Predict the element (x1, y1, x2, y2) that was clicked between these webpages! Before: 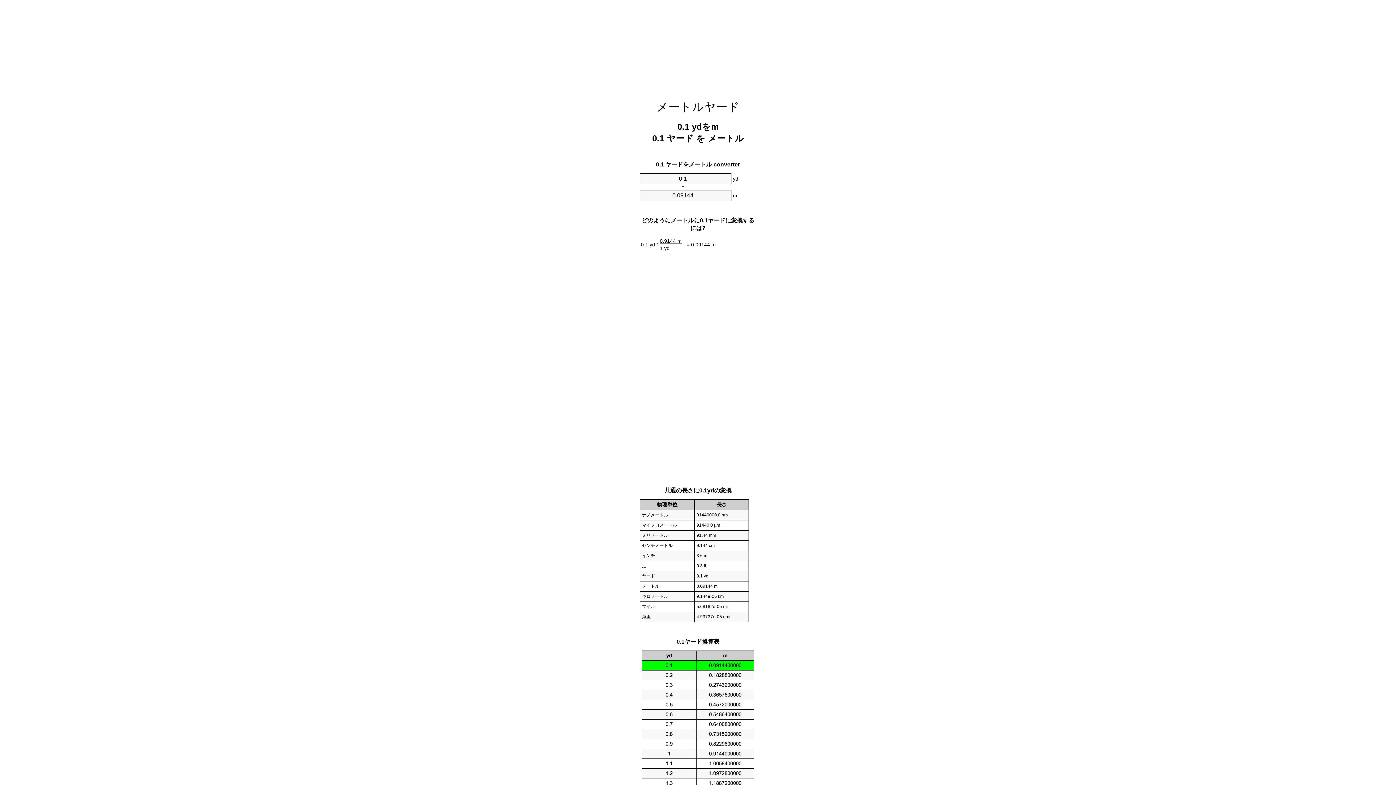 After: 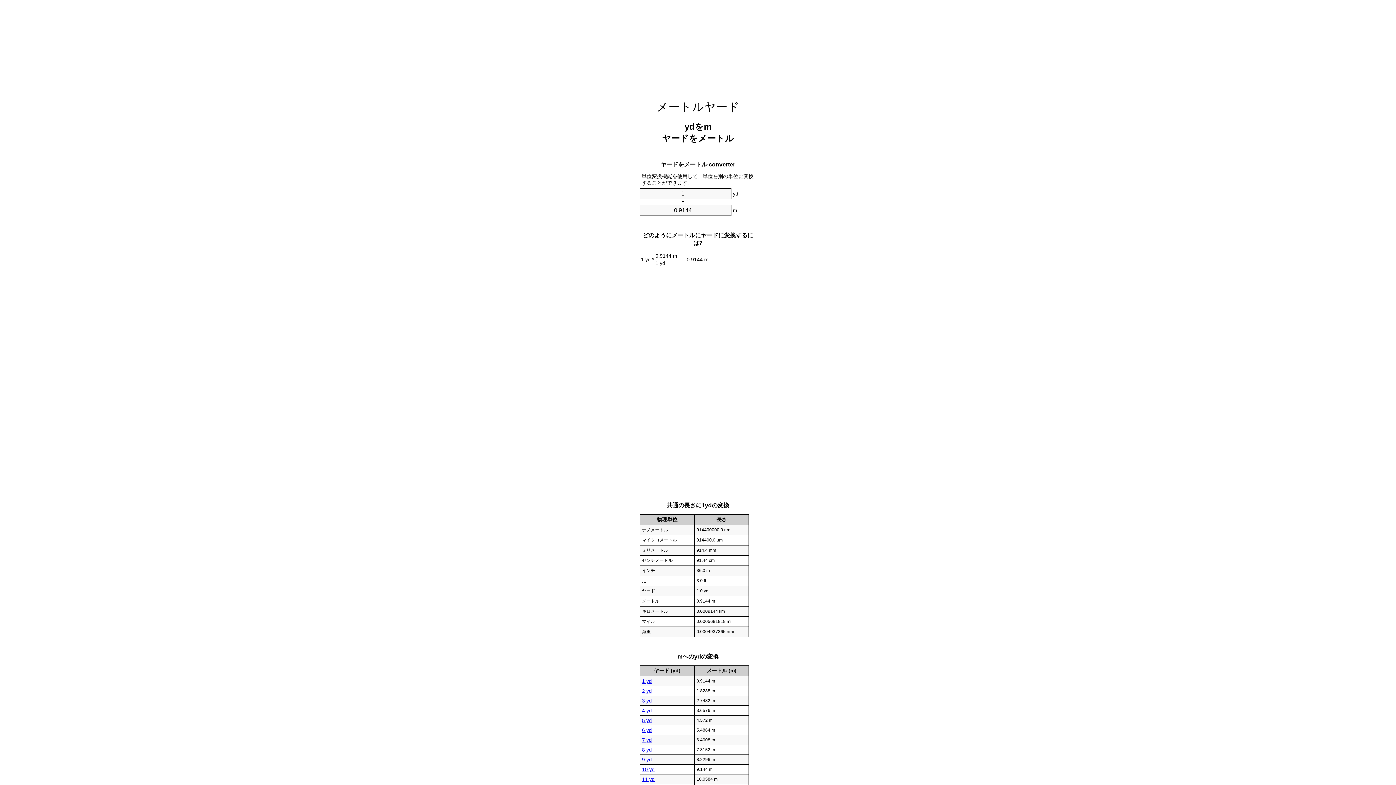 Action: label: メートルヤード bbox: (656, 100, 739, 113)